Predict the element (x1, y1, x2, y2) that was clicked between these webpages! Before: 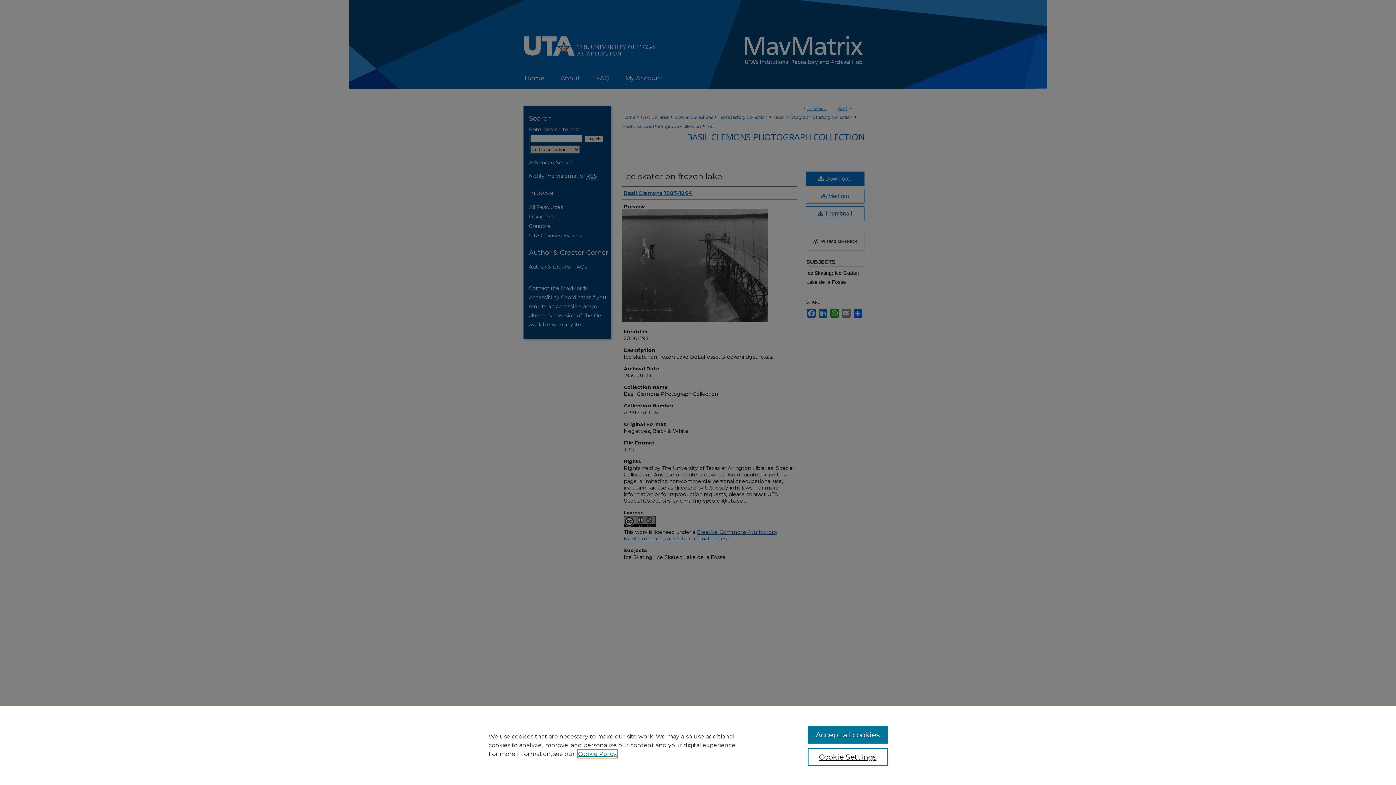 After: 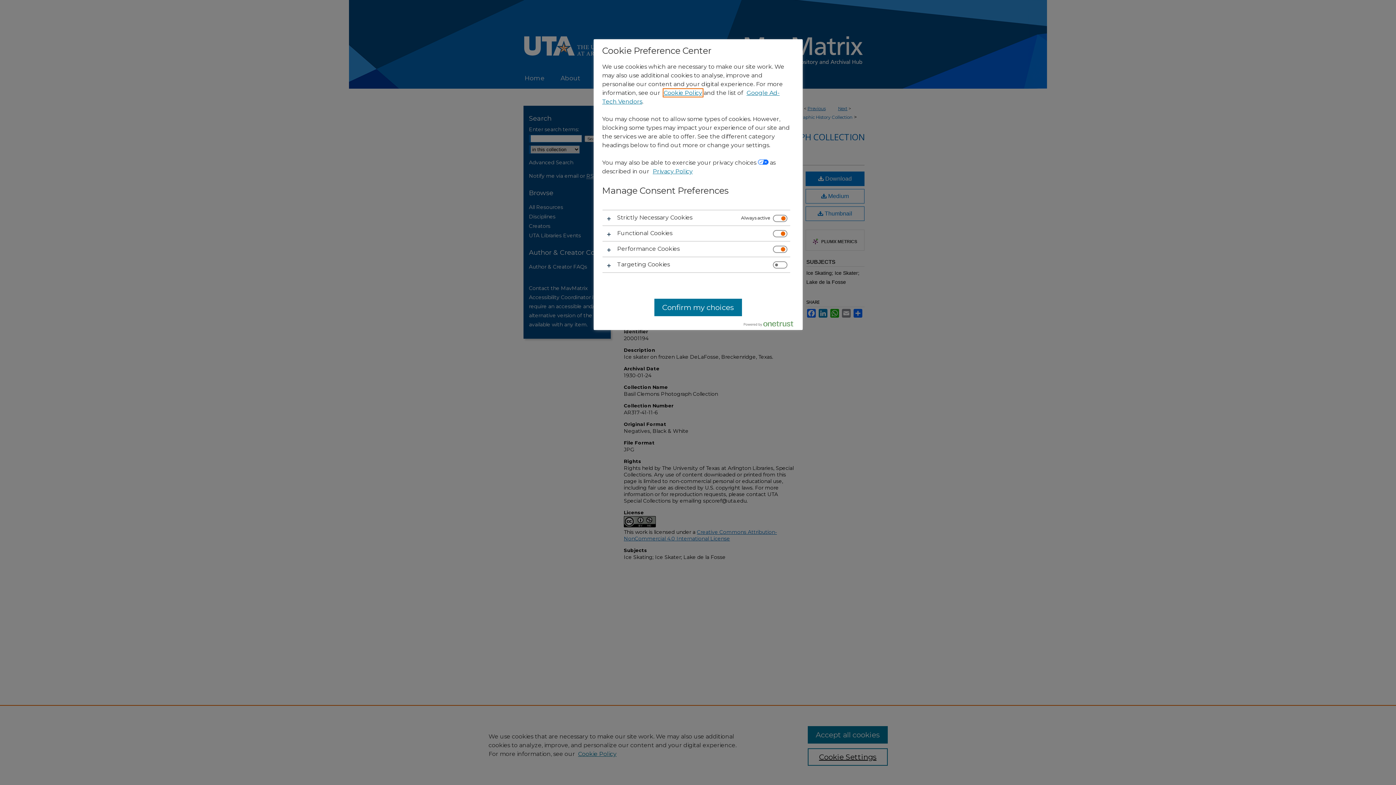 Action: label: Cookie Settings bbox: (807, 748, 887, 766)